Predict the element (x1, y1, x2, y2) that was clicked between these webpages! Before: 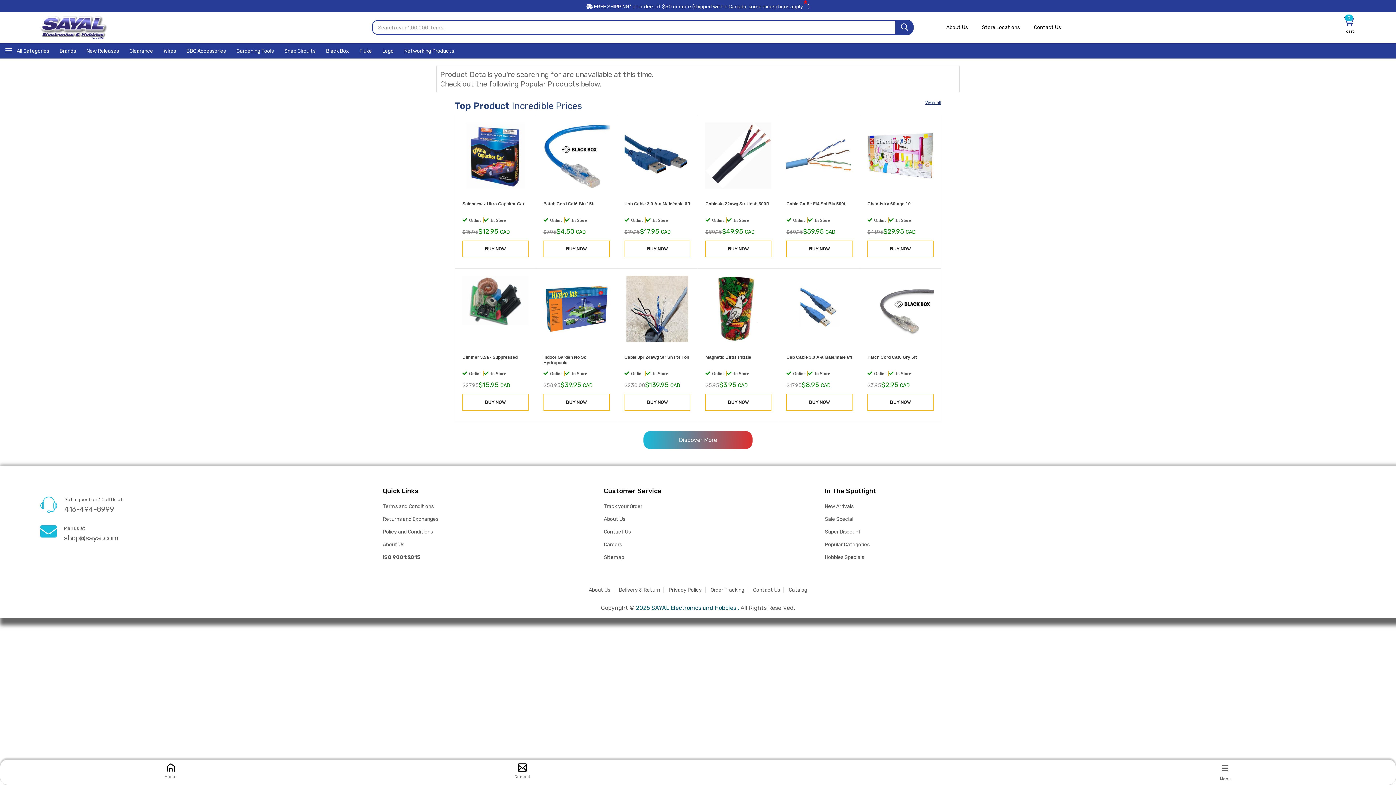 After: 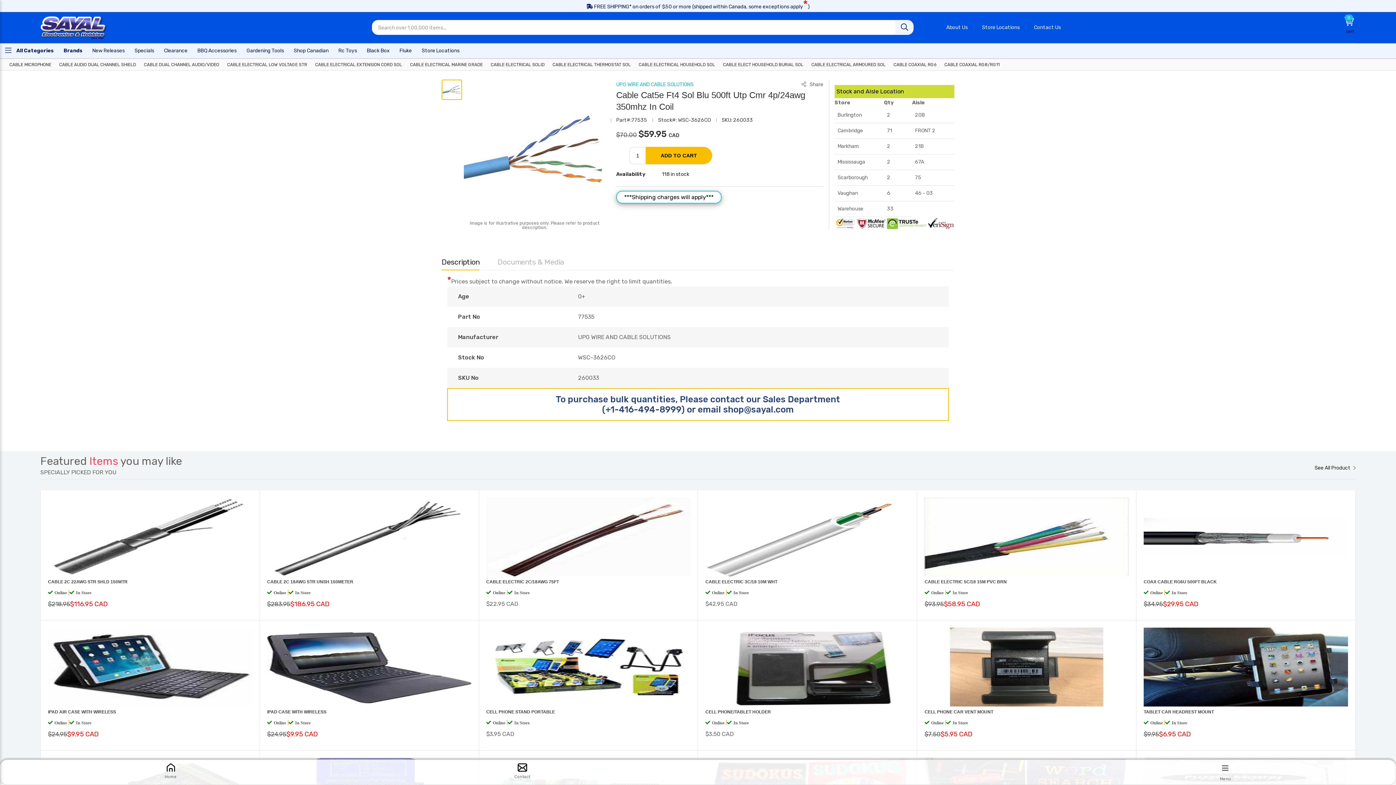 Action: label: In Store bbox: (808, 217, 829, 222)